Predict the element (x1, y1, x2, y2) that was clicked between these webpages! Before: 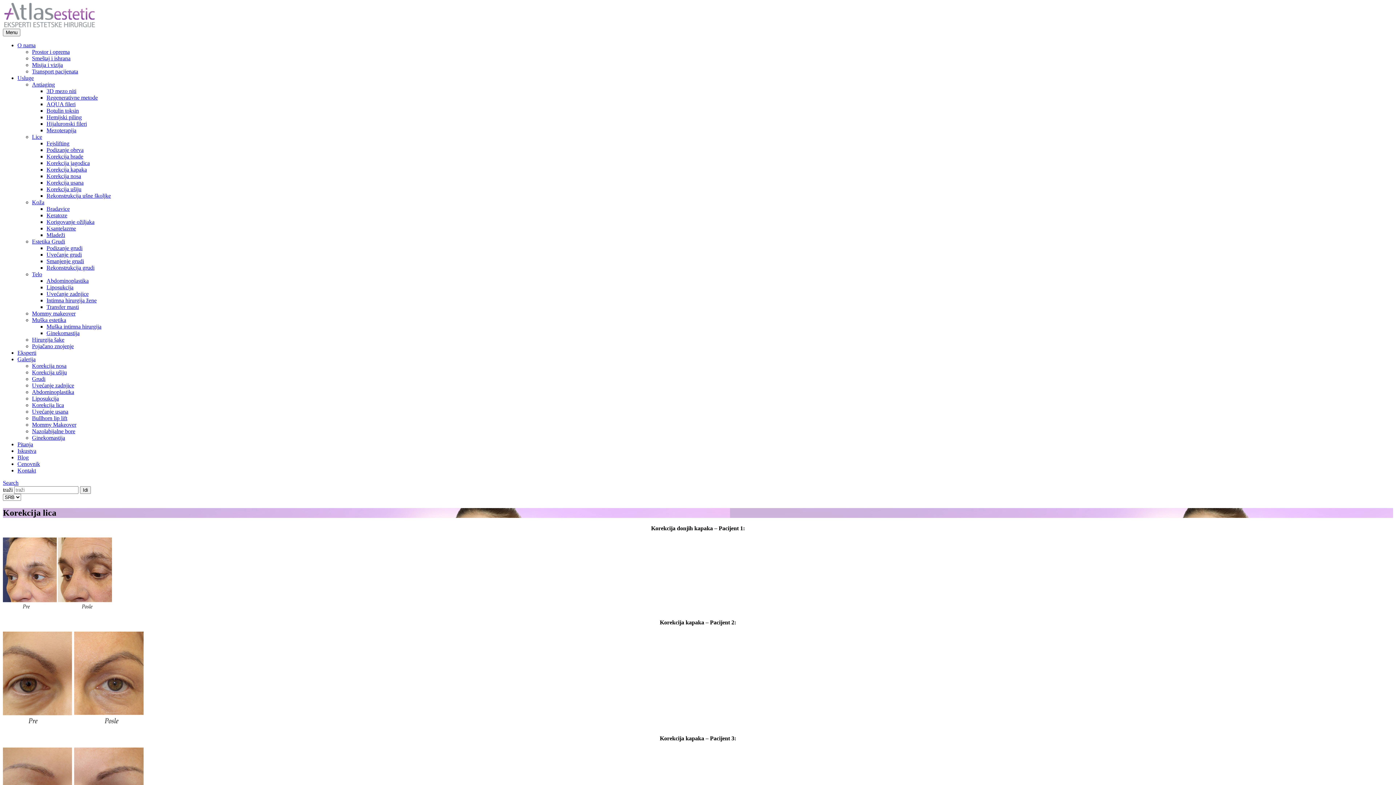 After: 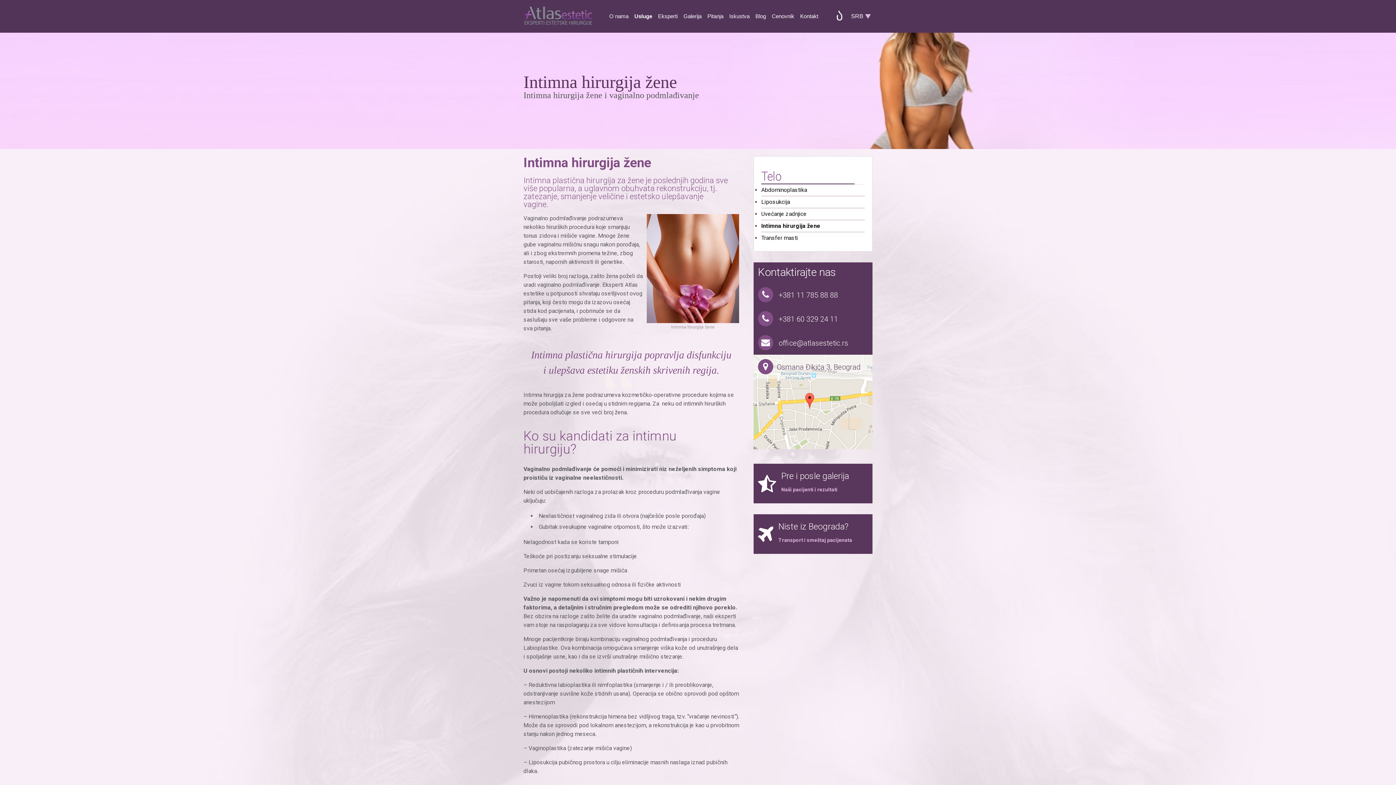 Action: bbox: (46, 297, 96, 303) label: Intimna hirurgija žene